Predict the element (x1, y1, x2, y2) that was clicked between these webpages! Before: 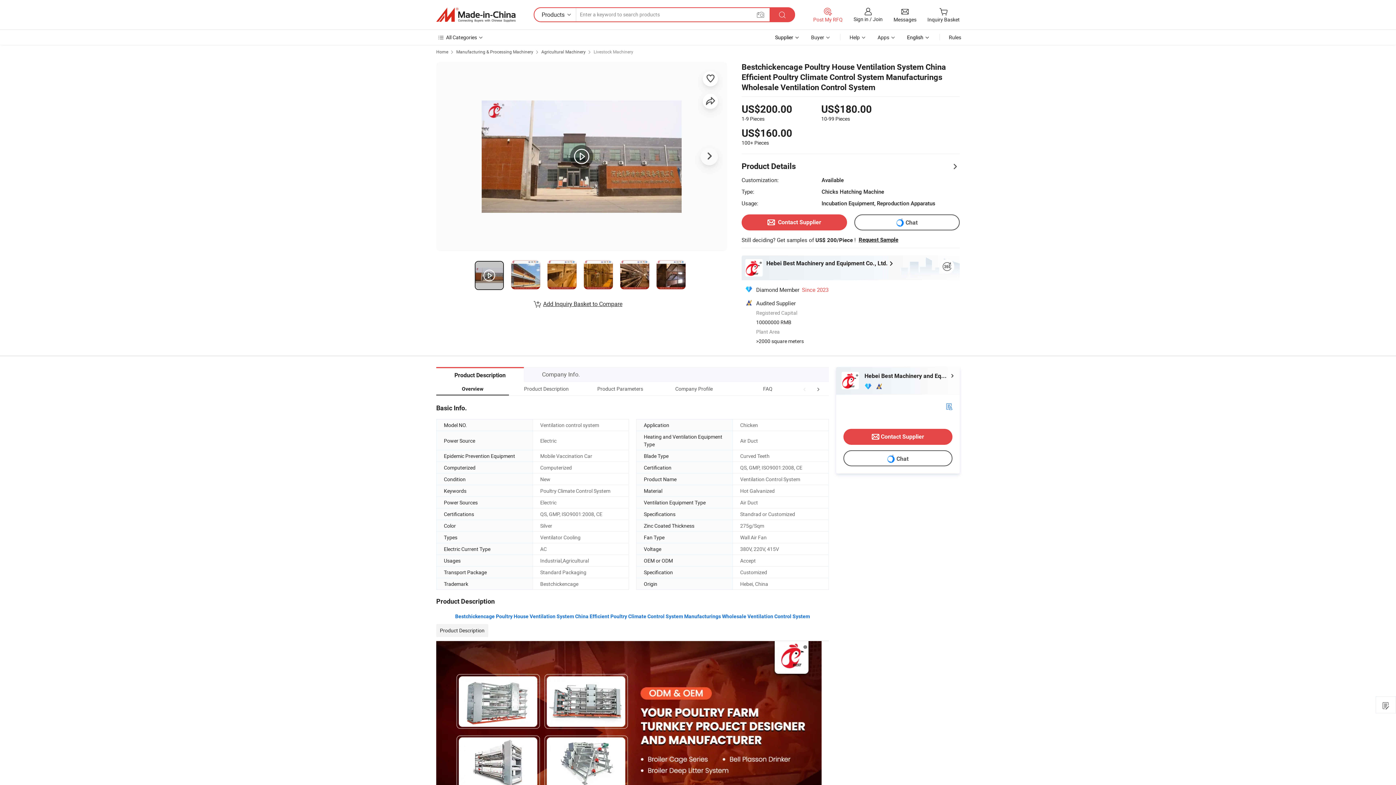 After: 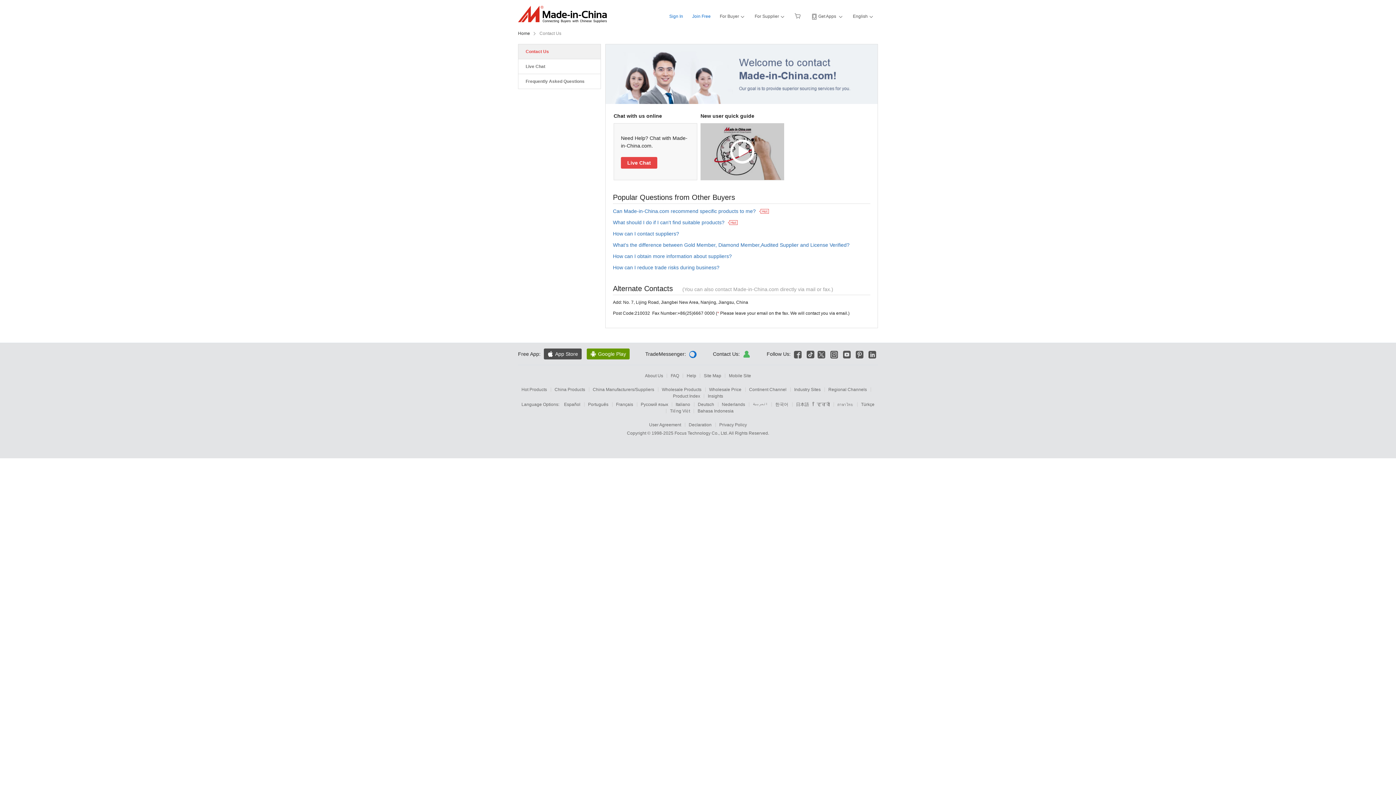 Action: bbox: (849, 33, 866, 40) label: Help 